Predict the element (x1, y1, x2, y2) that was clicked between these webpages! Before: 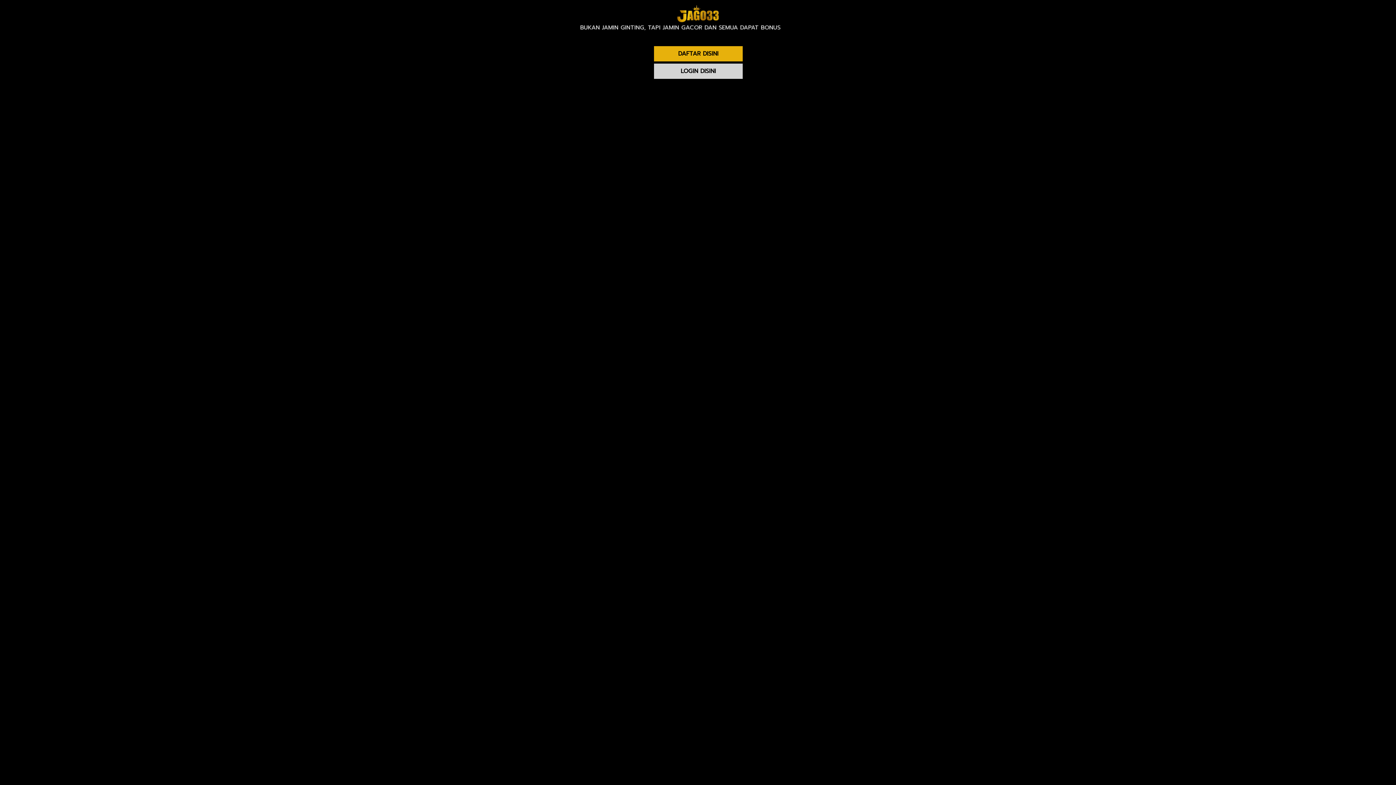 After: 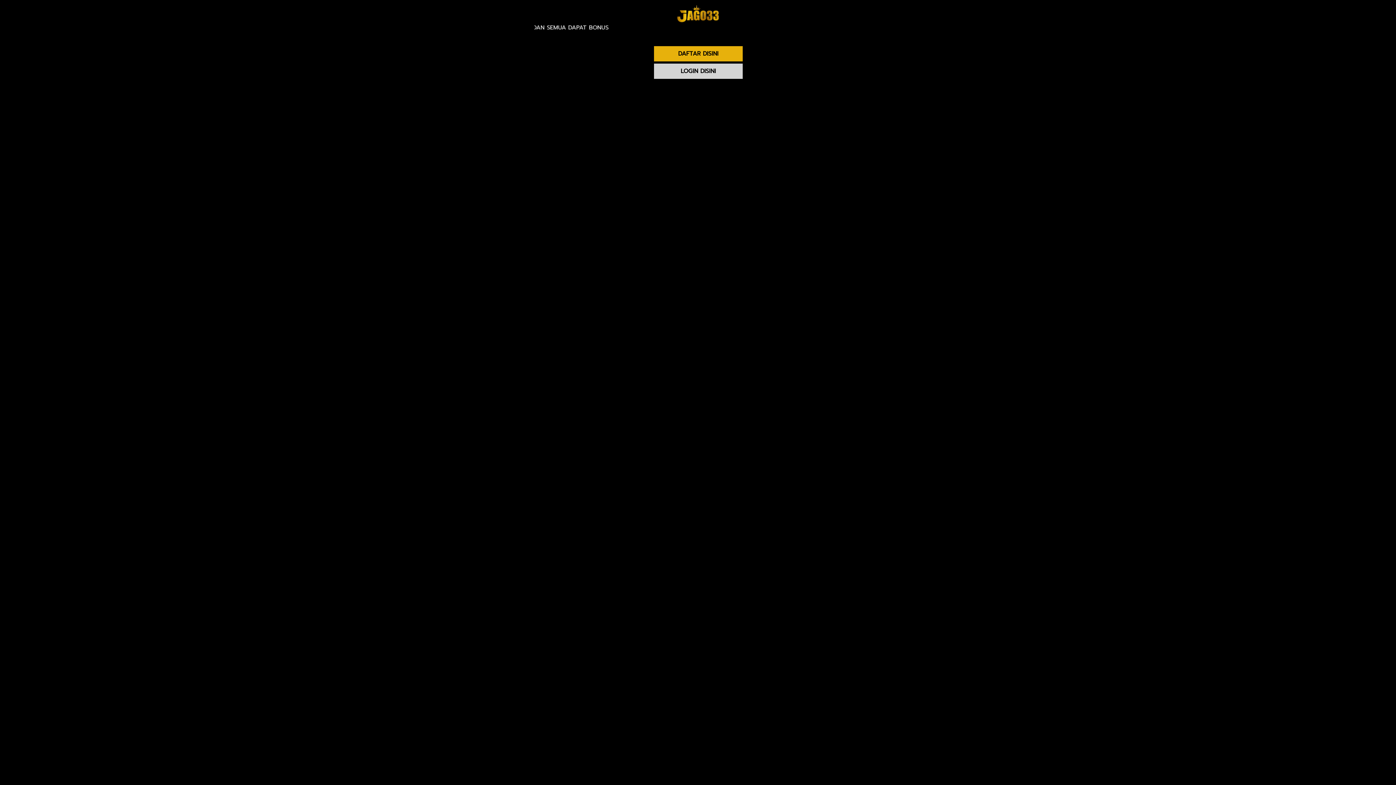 Action: bbox: (670, 17, 725, 26)